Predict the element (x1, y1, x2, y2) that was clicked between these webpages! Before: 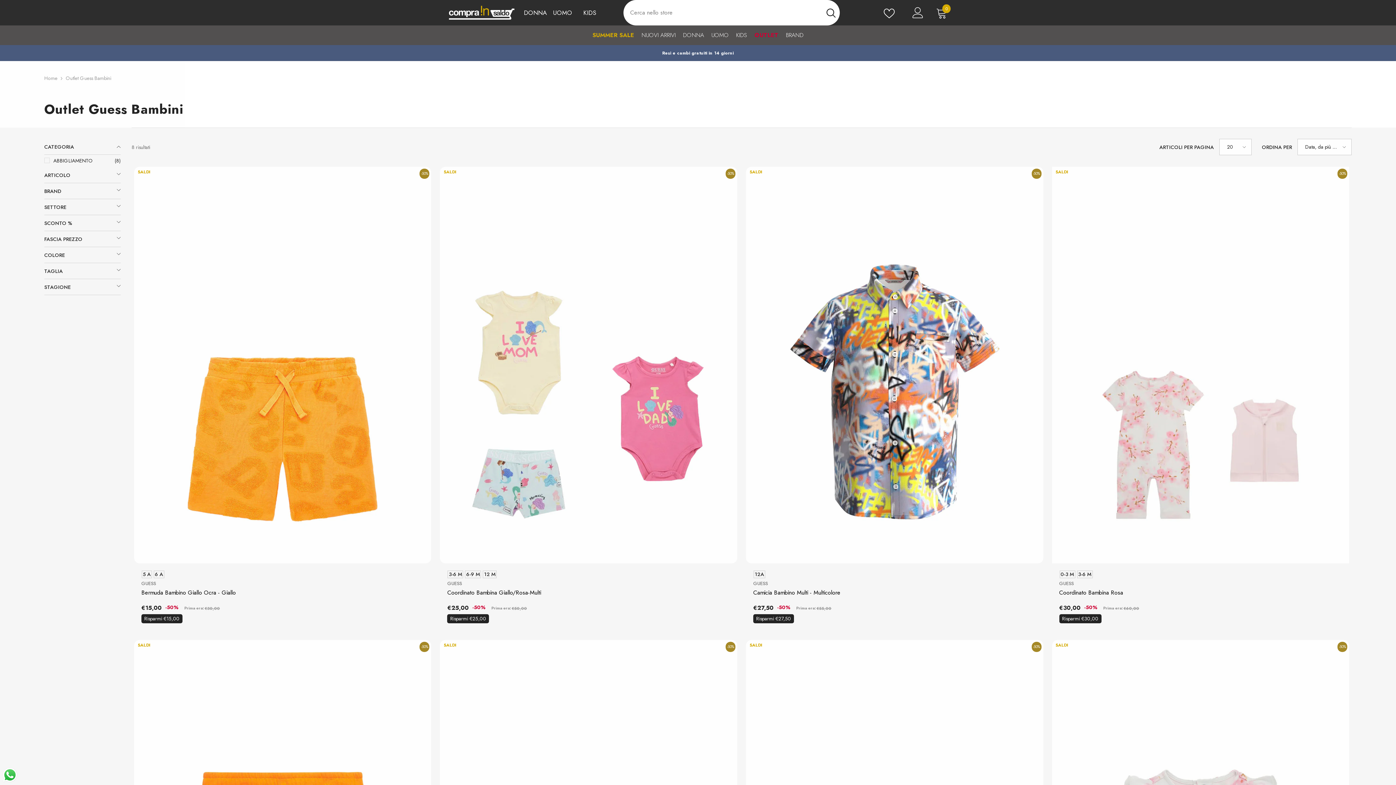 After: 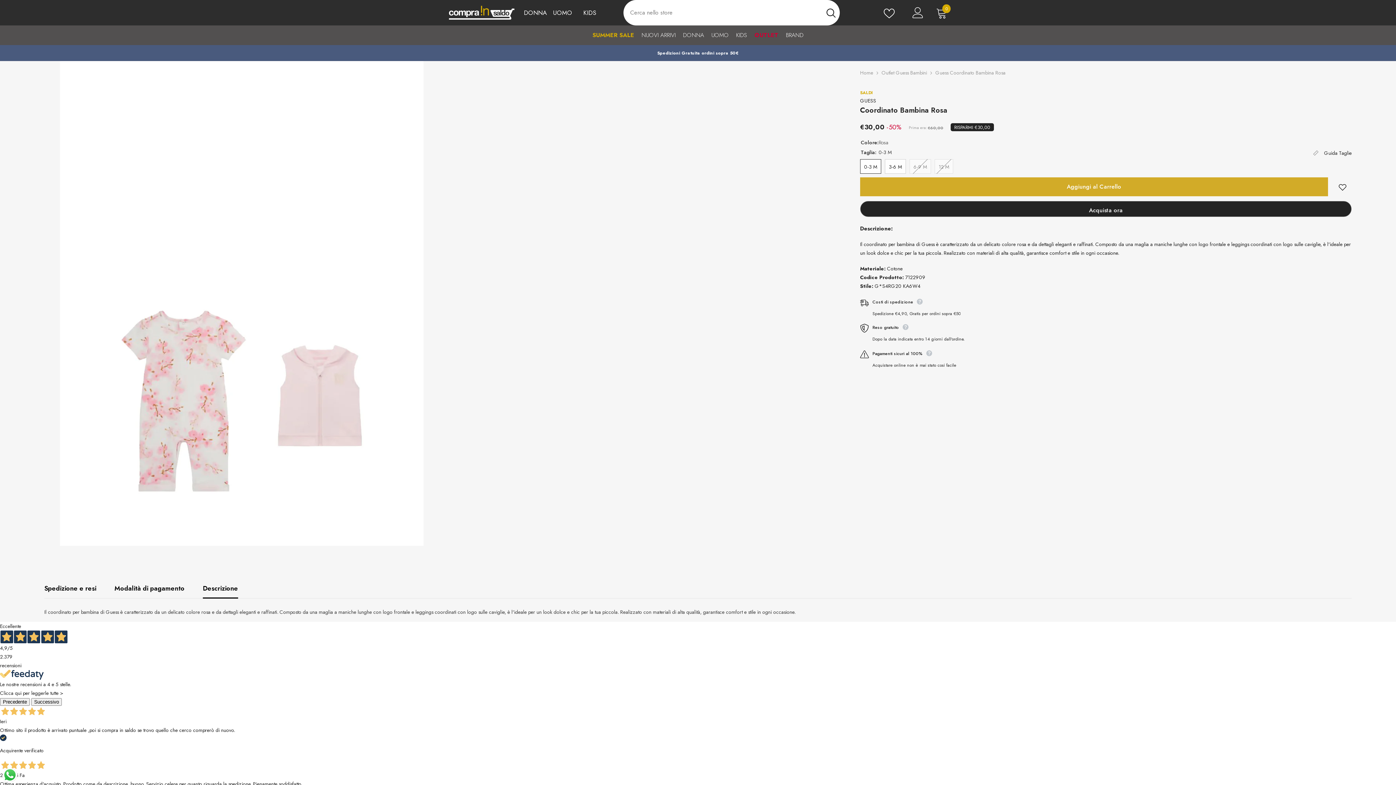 Action: bbox: (1052, 166, 1349, 563)